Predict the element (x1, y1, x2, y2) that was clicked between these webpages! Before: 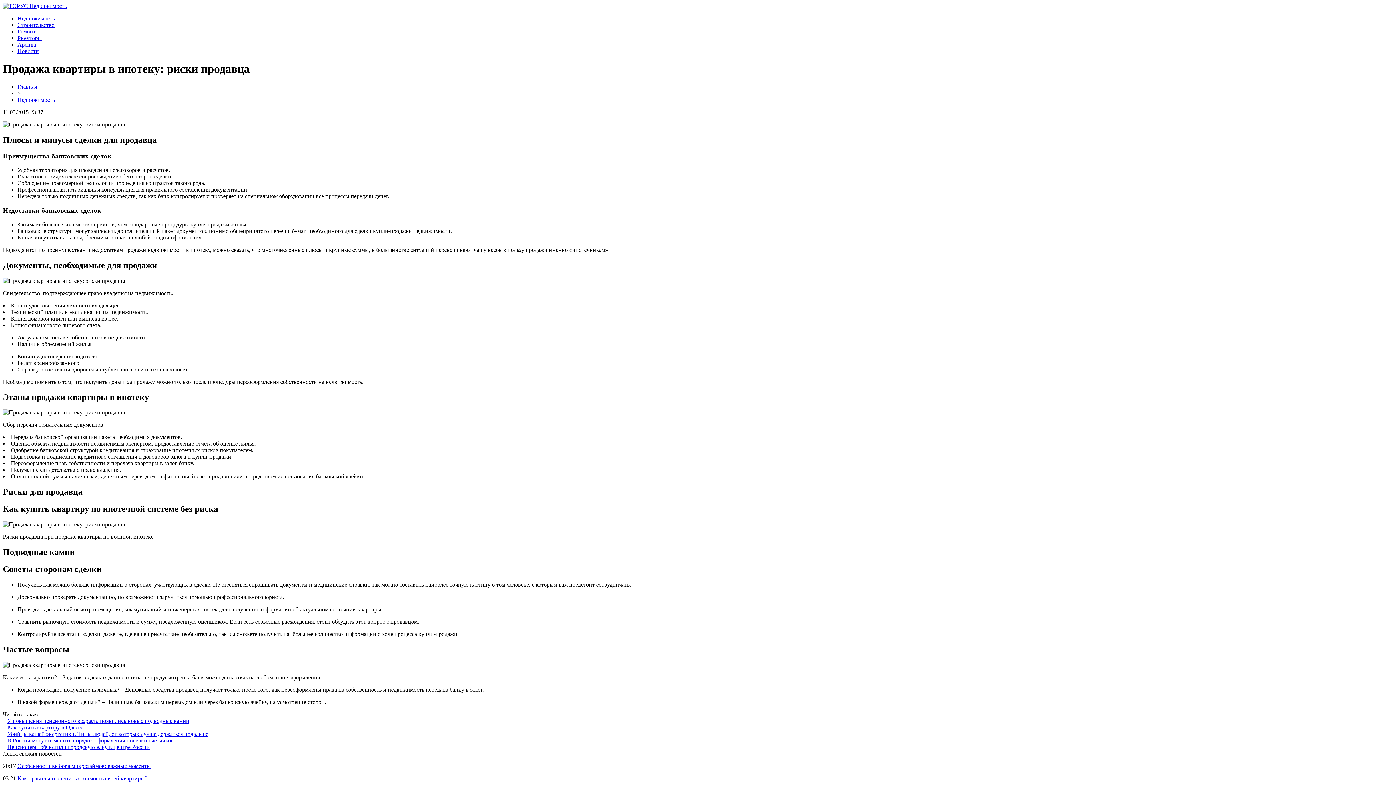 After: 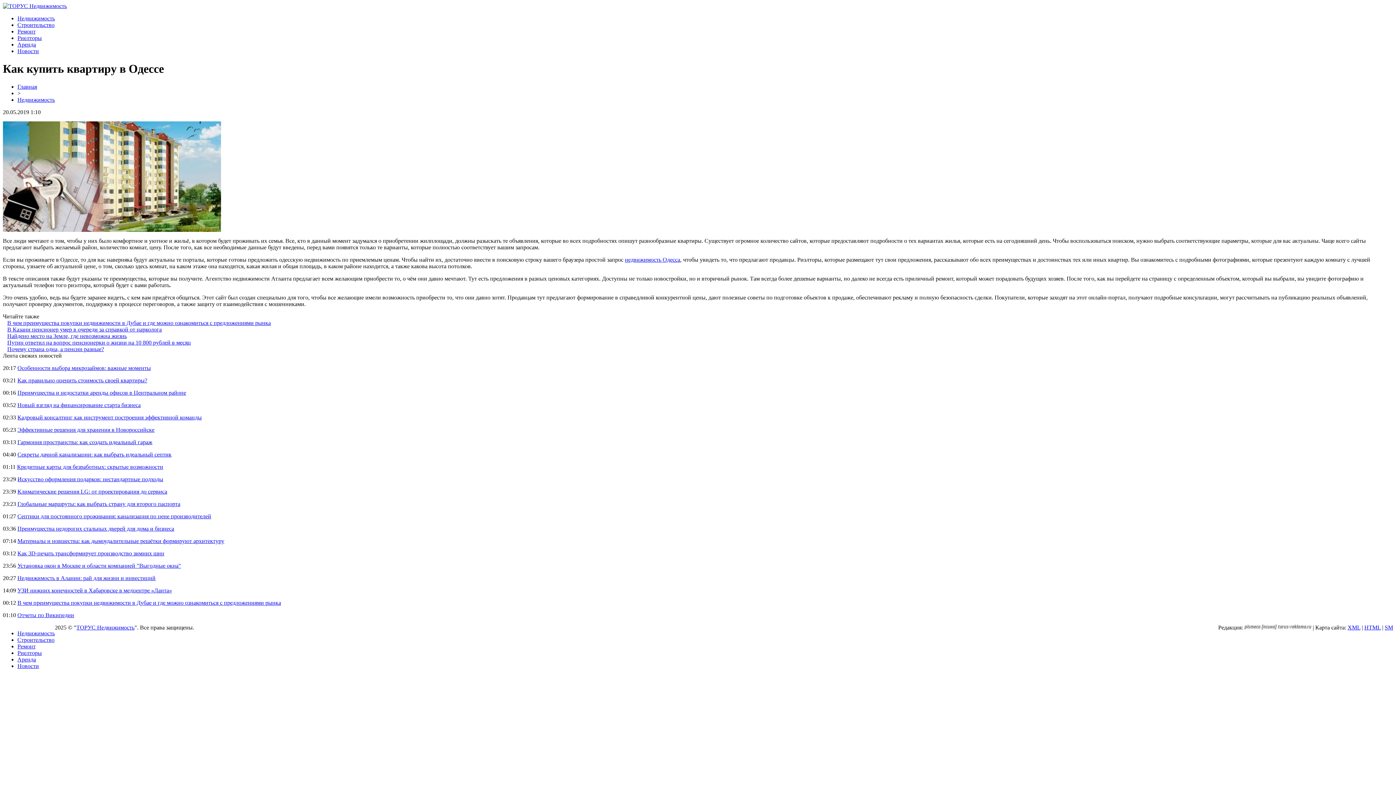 Action: label: Как купить квартиру в Одессе bbox: (7, 724, 83, 730)